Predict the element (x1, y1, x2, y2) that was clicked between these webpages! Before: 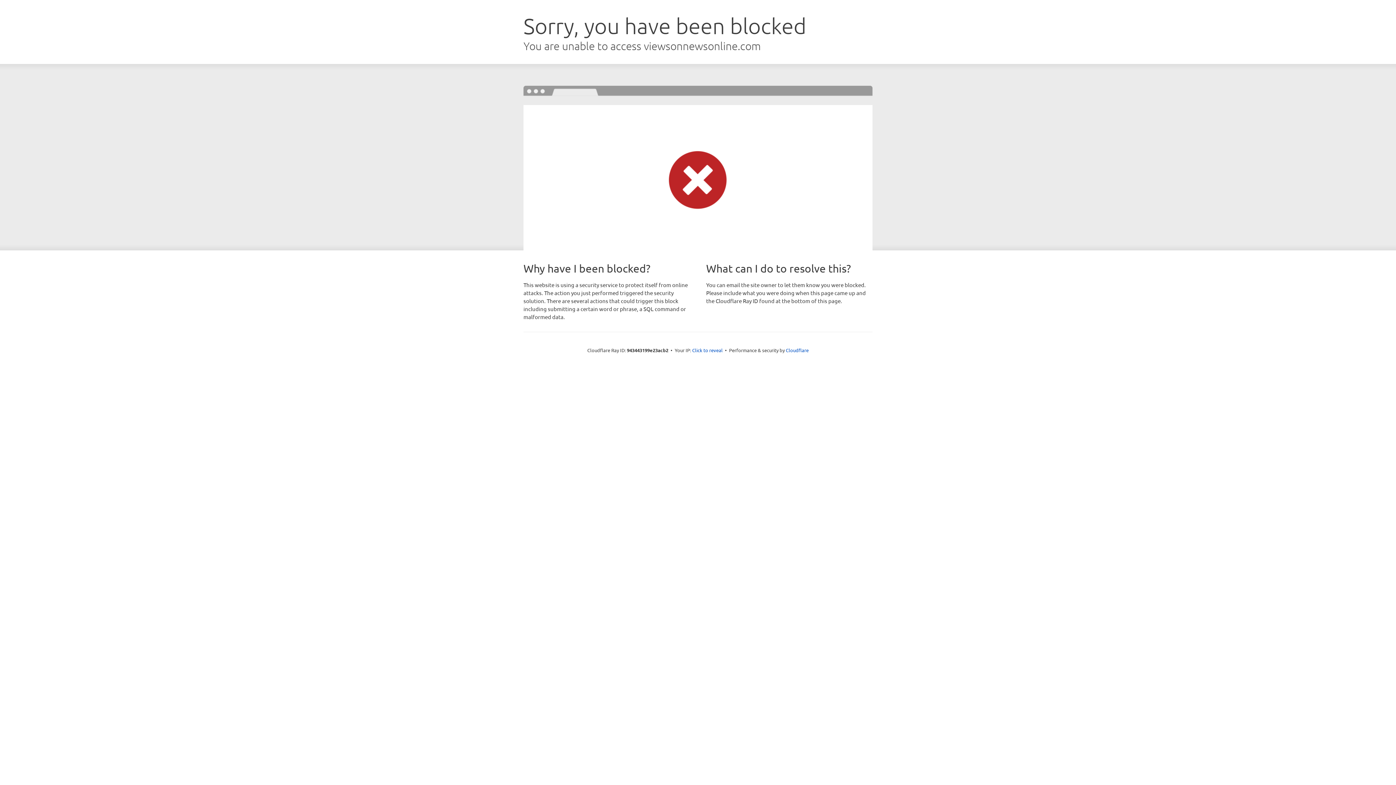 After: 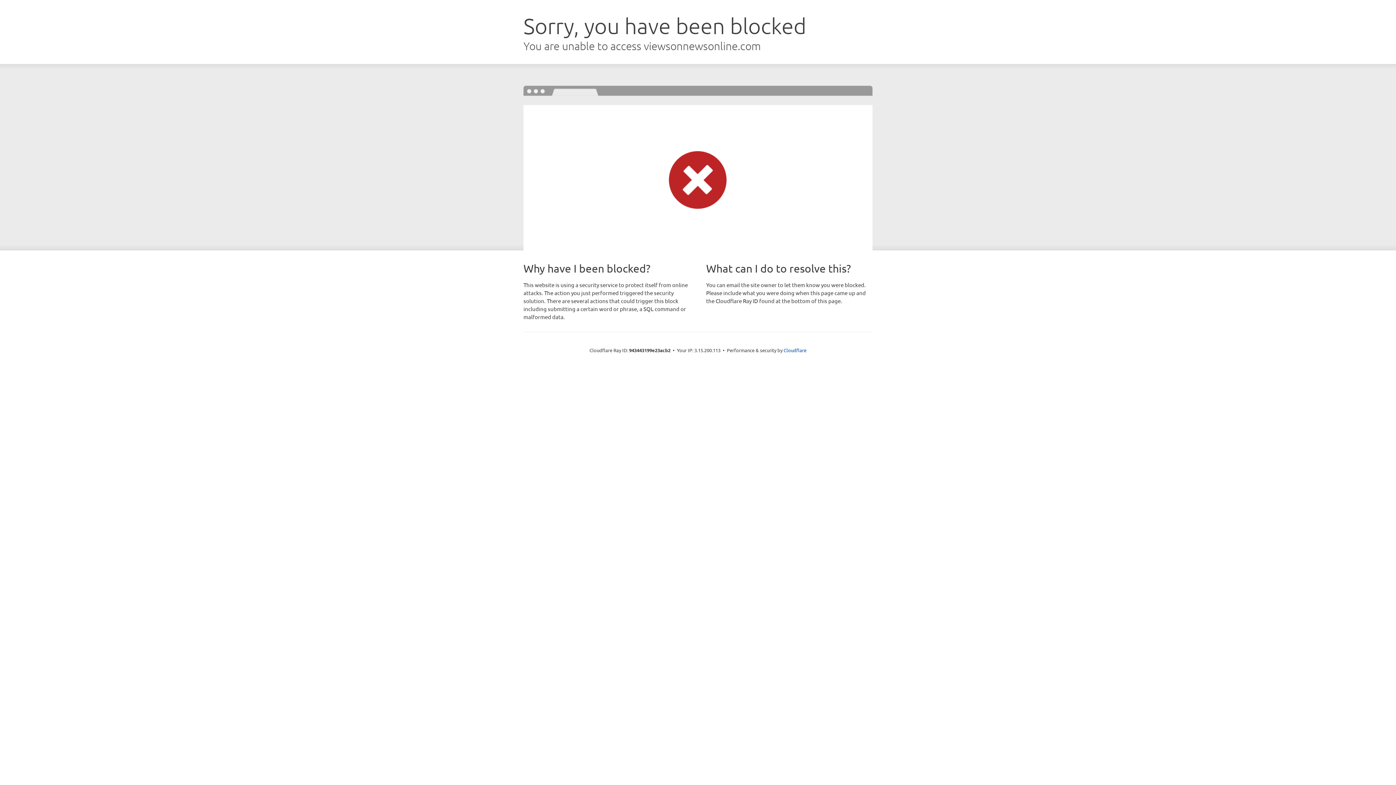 Action: bbox: (692, 346, 722, 353) label: Click to reveal